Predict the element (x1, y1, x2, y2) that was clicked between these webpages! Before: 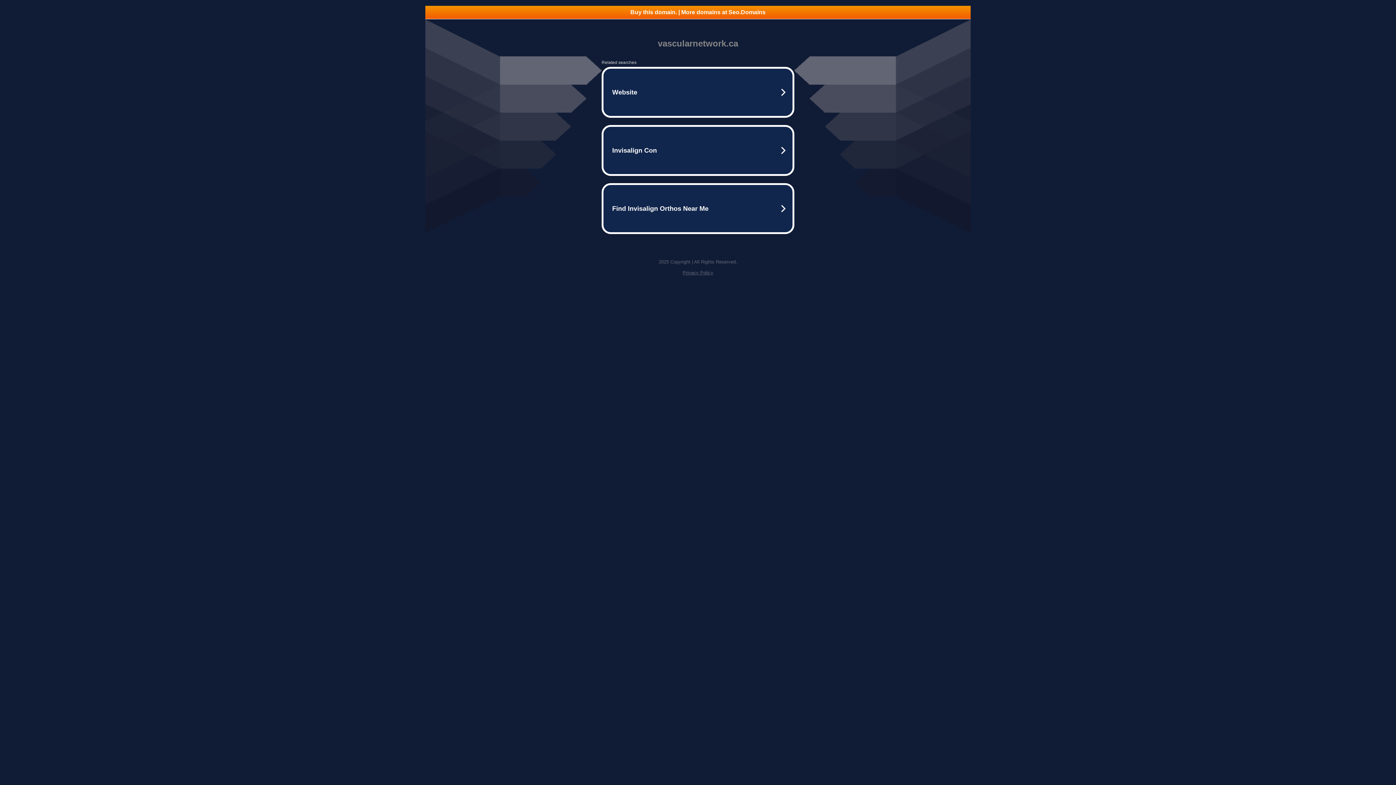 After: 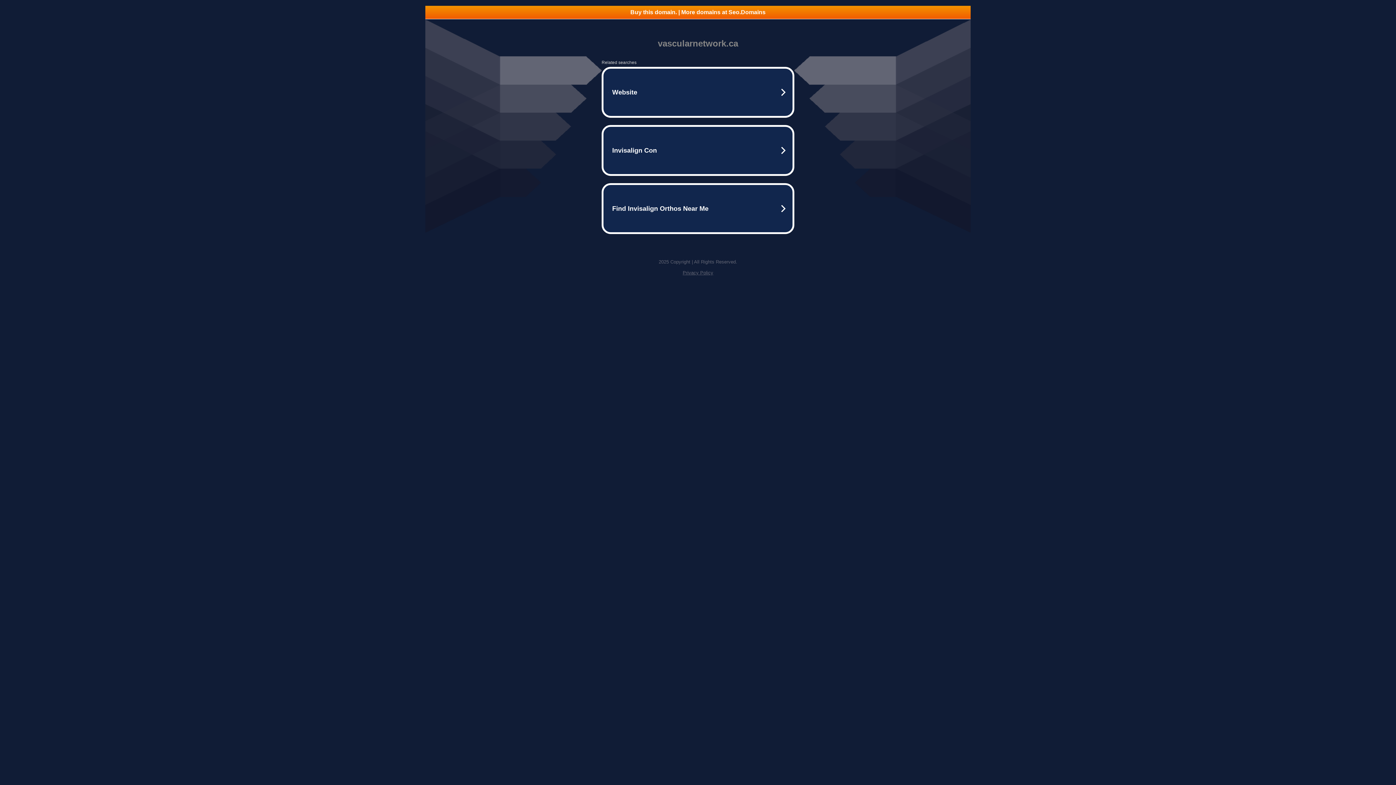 Action: bbox: (425, 5, 970, 18) label: Buy this domain. | More domains at Seo.Domains